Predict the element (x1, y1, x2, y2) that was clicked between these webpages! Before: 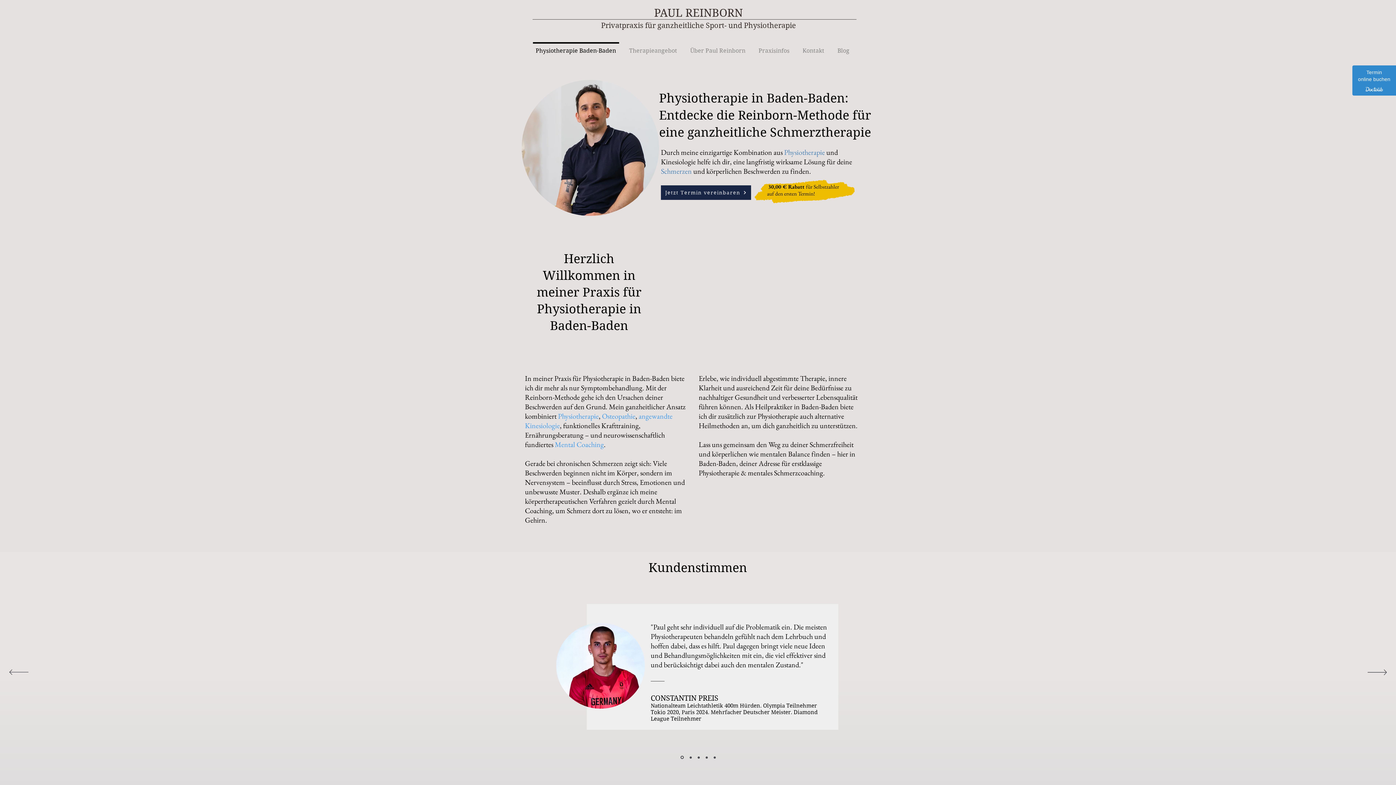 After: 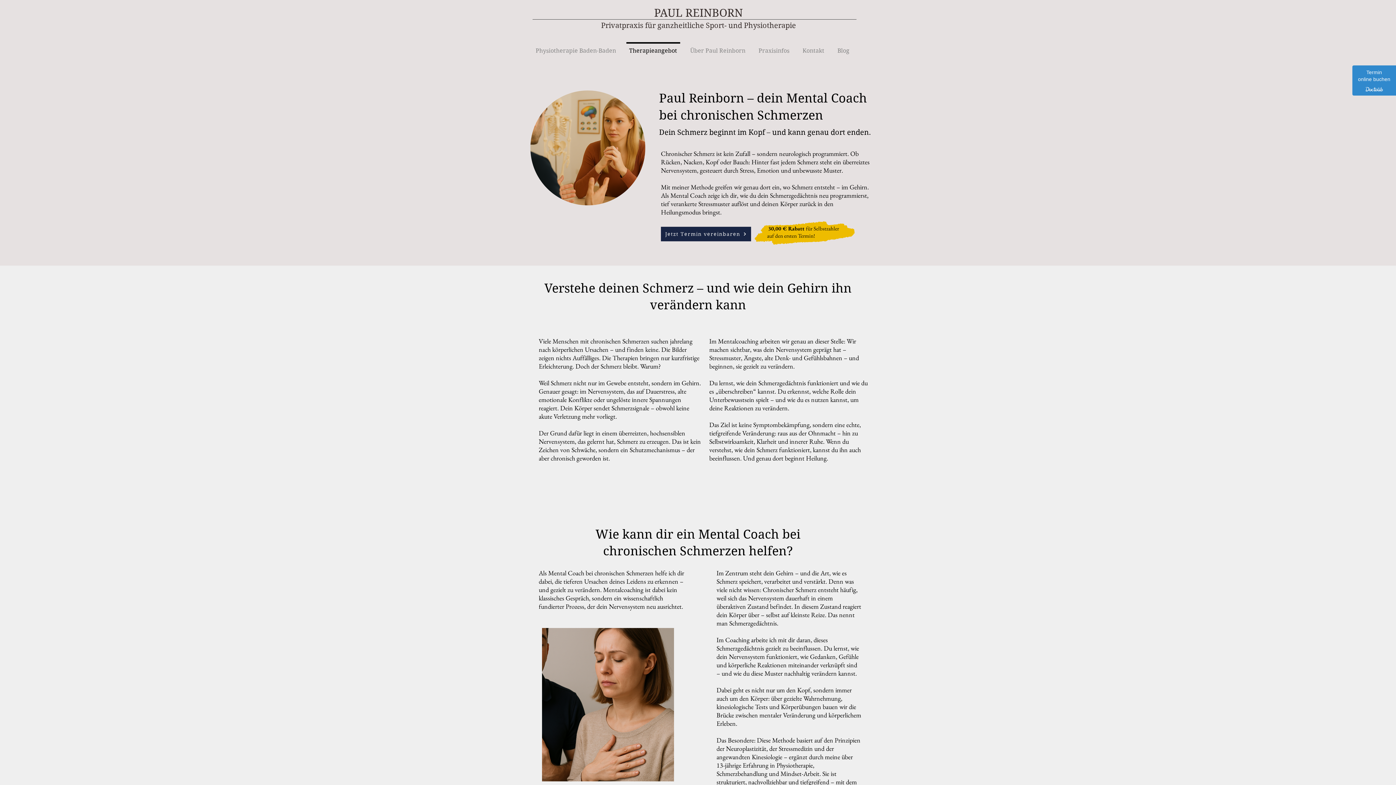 Action: label: Mental Coaching bbox: (554, 440, 604, 449)